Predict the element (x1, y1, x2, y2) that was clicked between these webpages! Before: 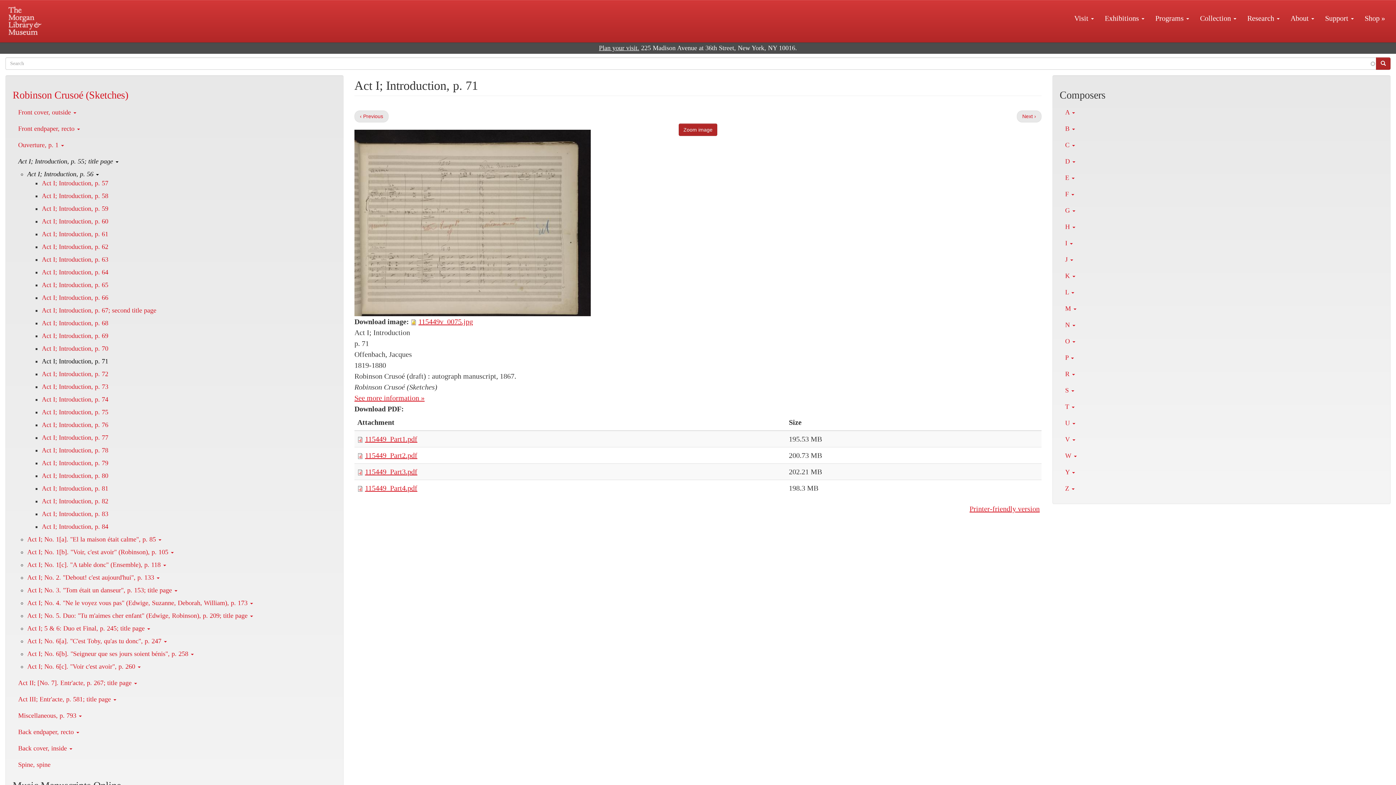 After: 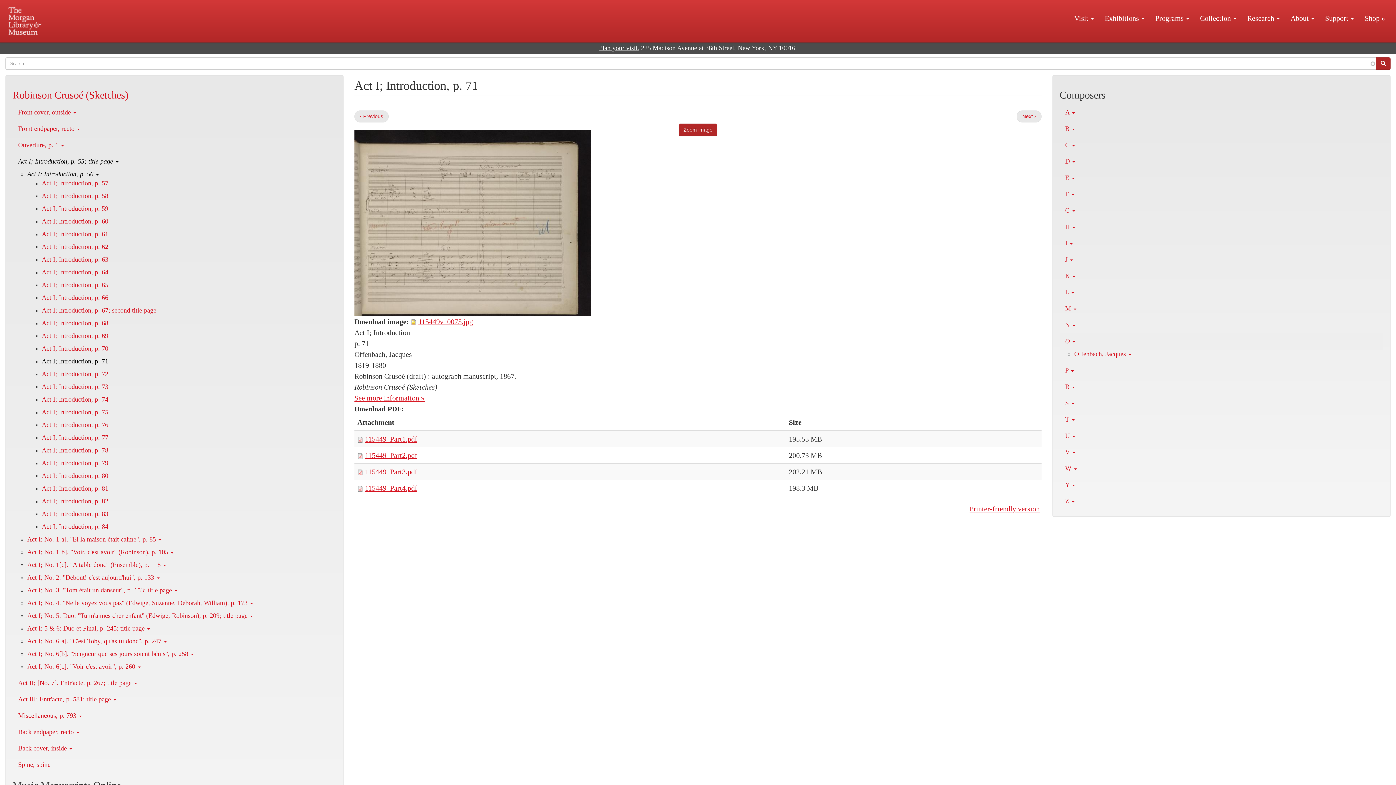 Action: label: O  bbox: (1060, 333, 1383, 349)